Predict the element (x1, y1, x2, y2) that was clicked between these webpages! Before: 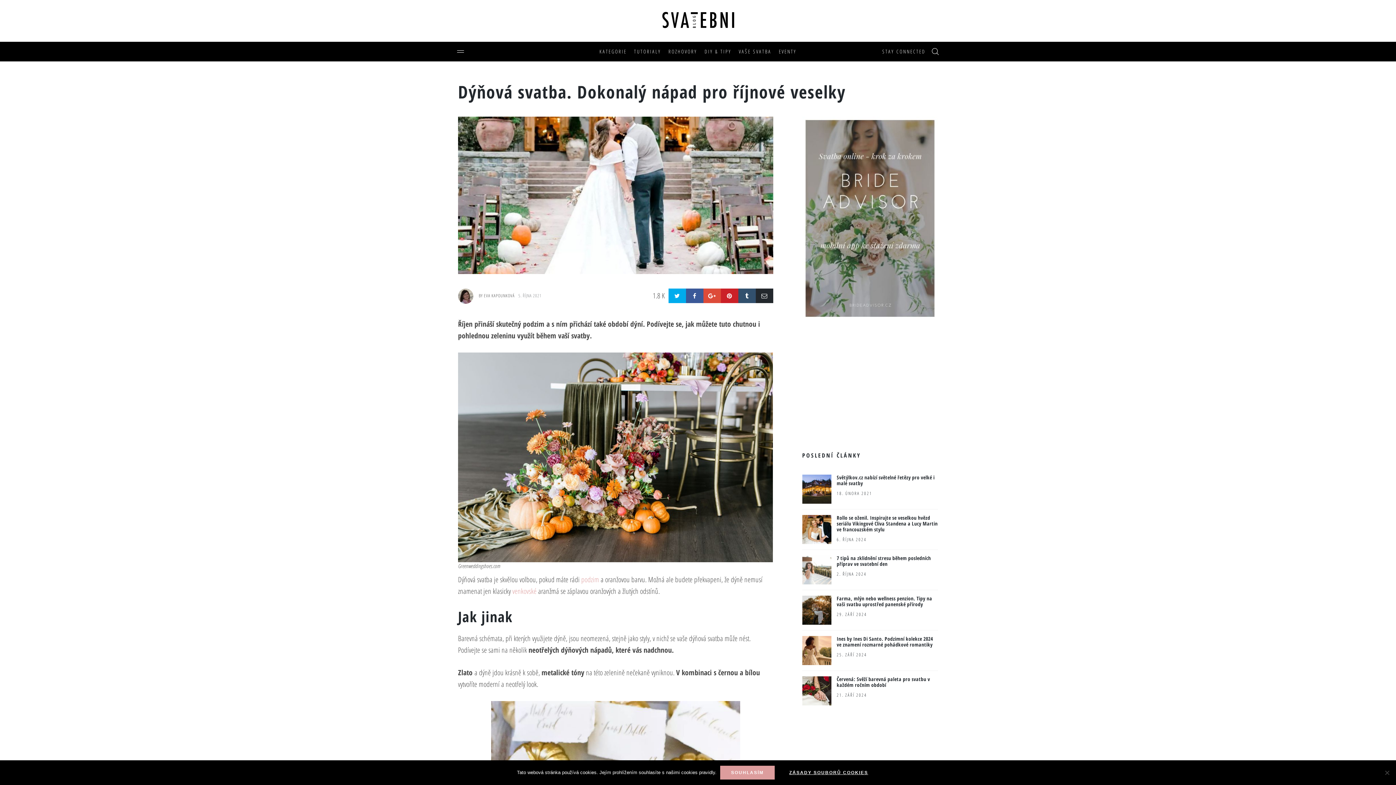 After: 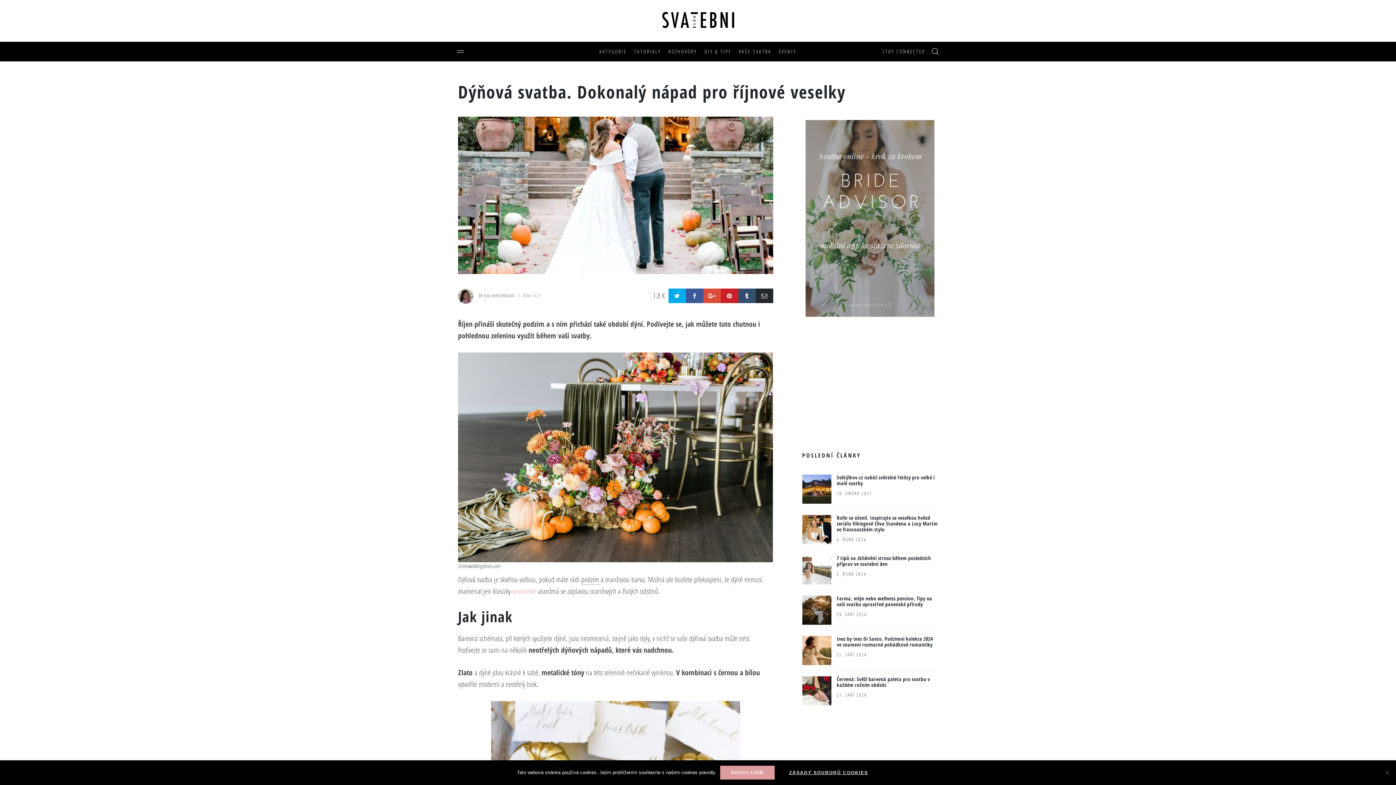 Action: label: podzim  bbox: (581, 575, 600, 584)